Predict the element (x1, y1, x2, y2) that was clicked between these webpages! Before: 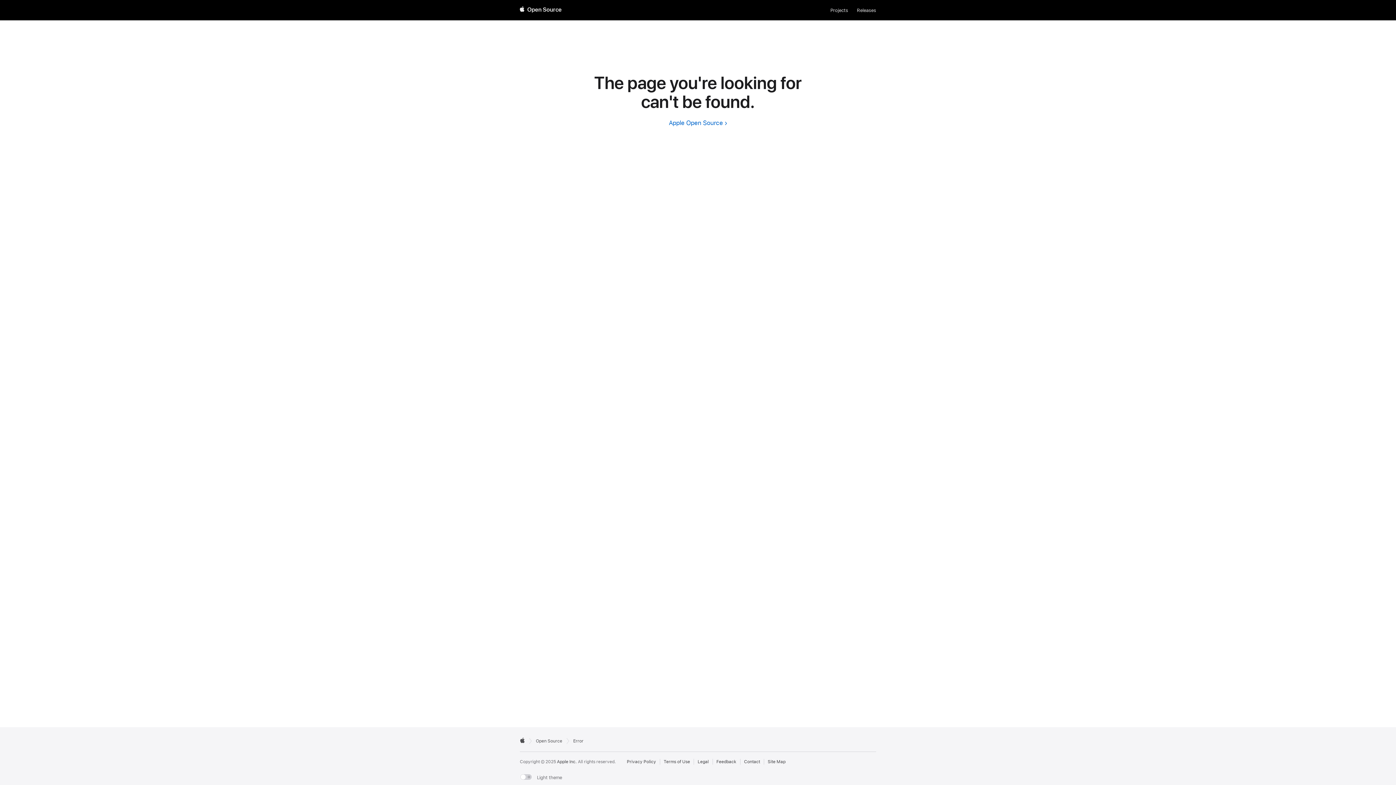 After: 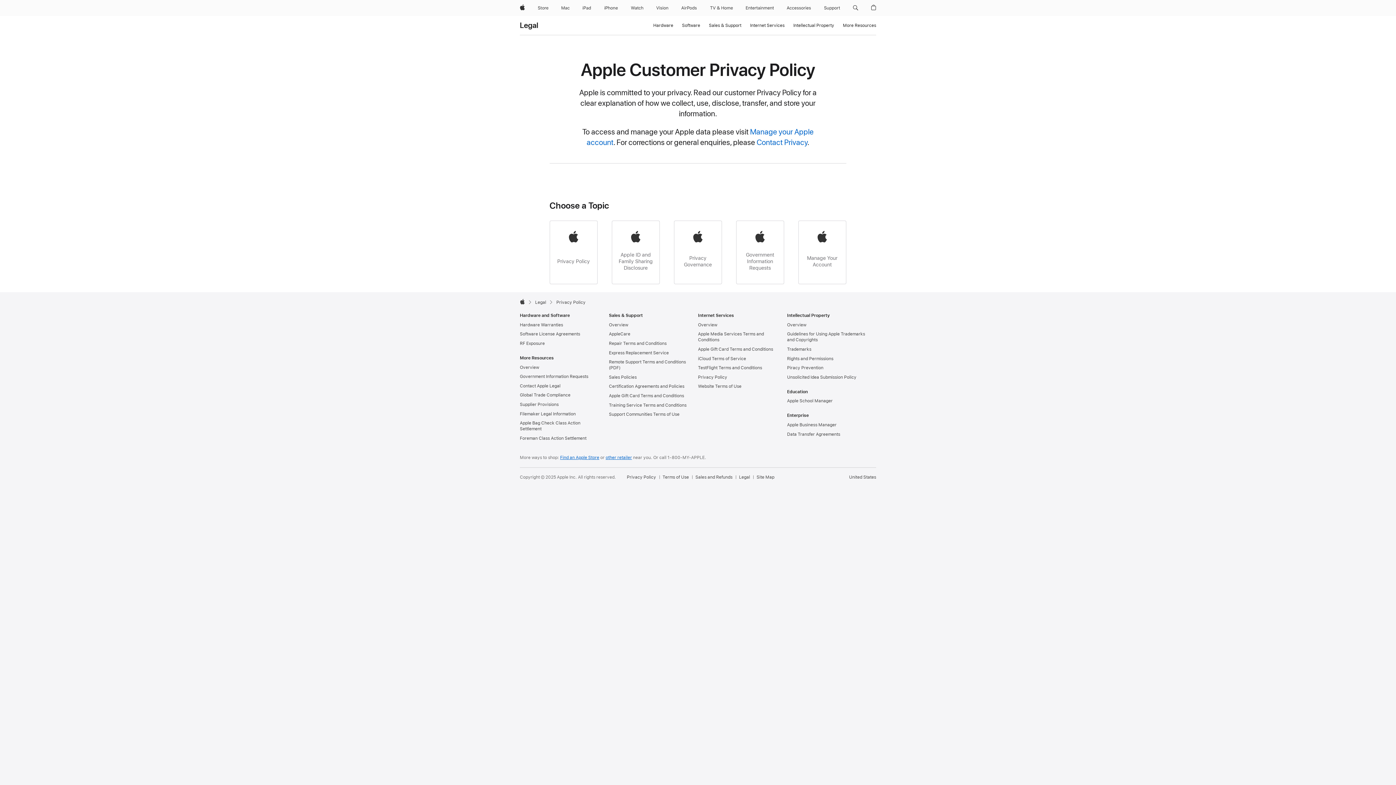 Action: label: External link to Privacy Policy page bbox: (627, 759, 656, 765)